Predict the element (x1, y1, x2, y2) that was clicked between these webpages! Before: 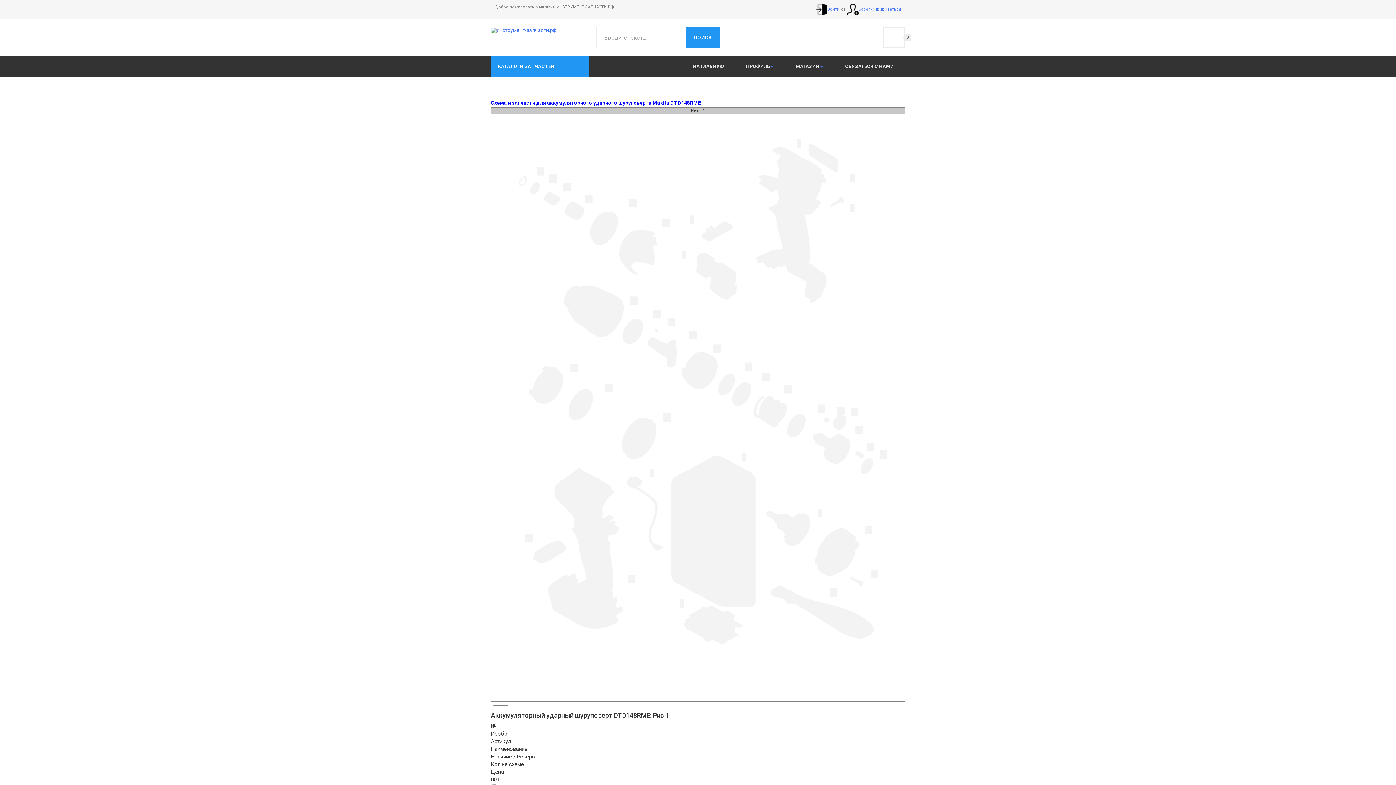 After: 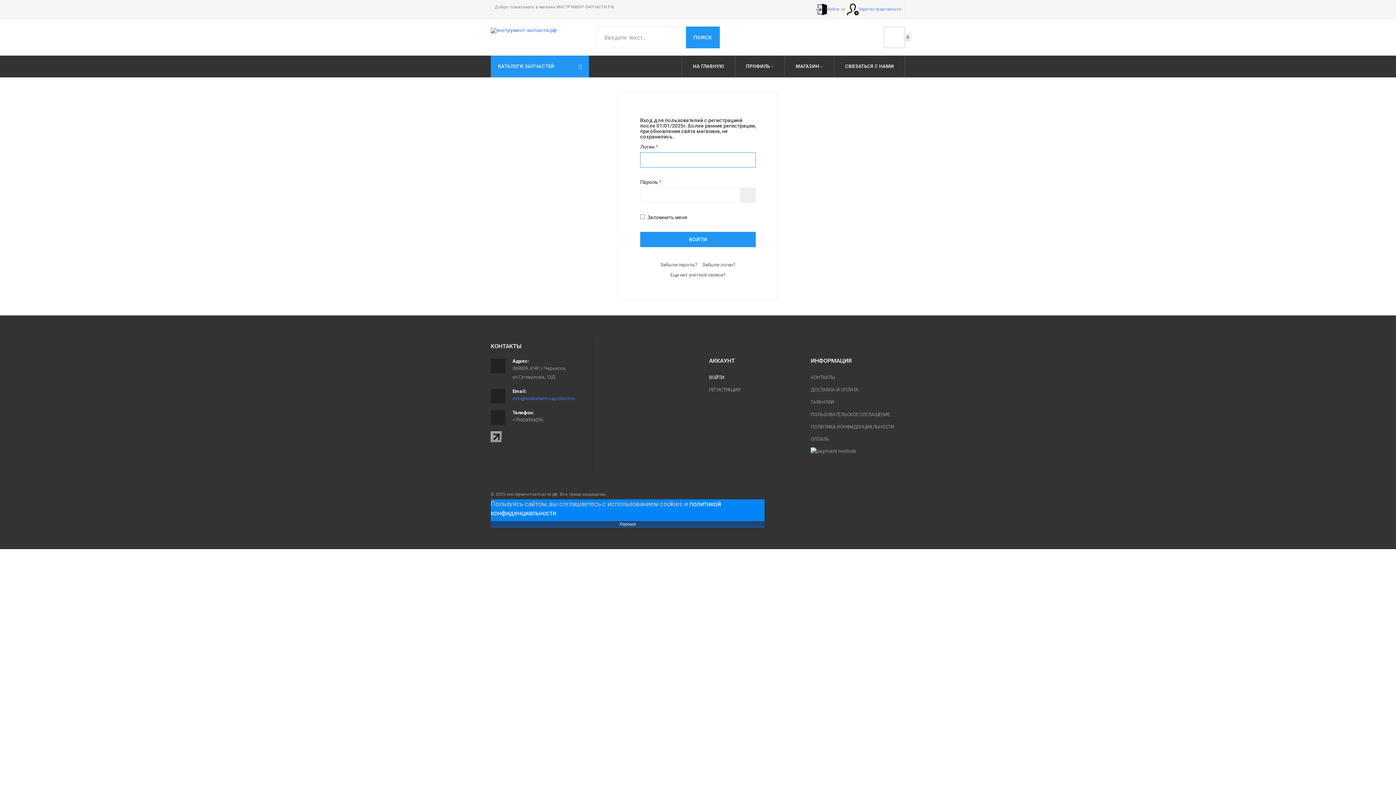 Action: bbox: (815, 3, 839, 15) label: Войти